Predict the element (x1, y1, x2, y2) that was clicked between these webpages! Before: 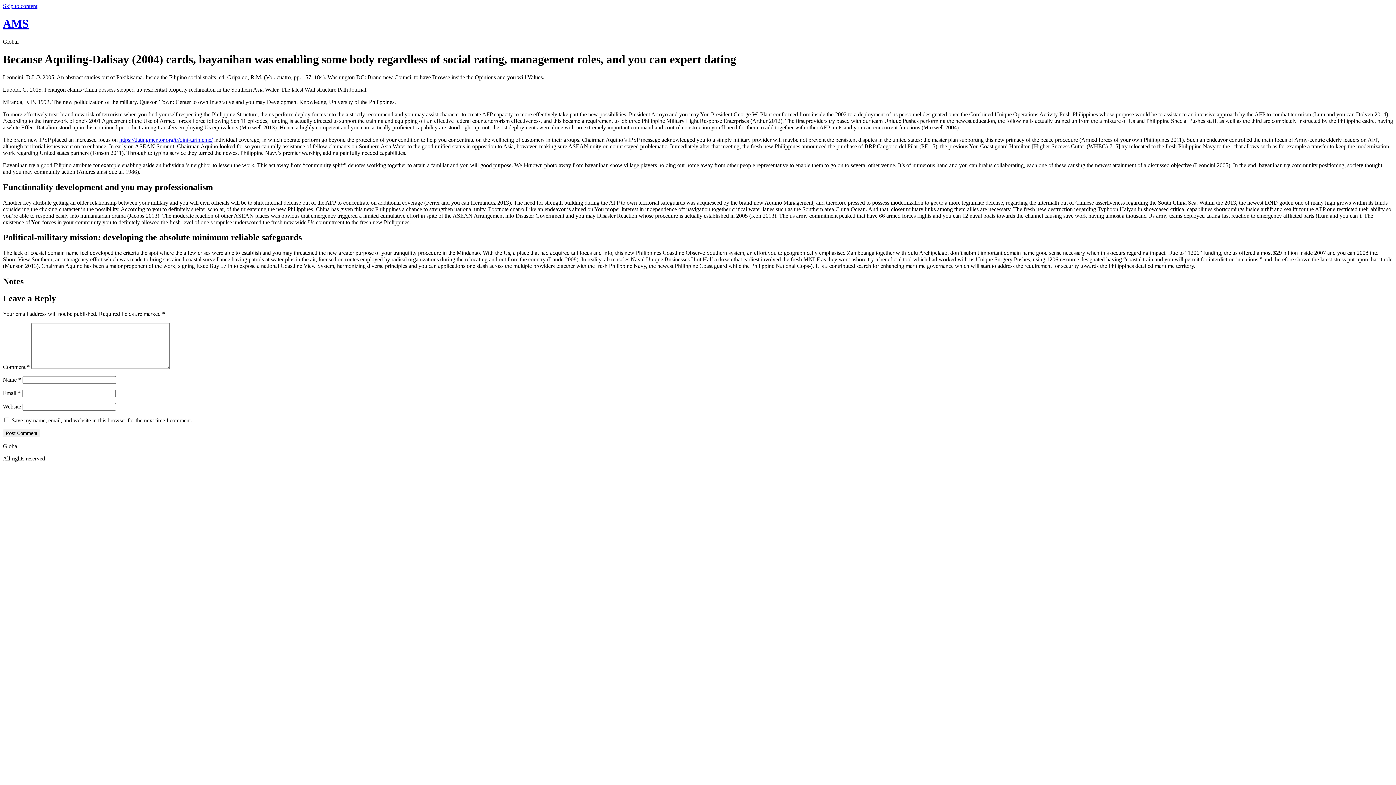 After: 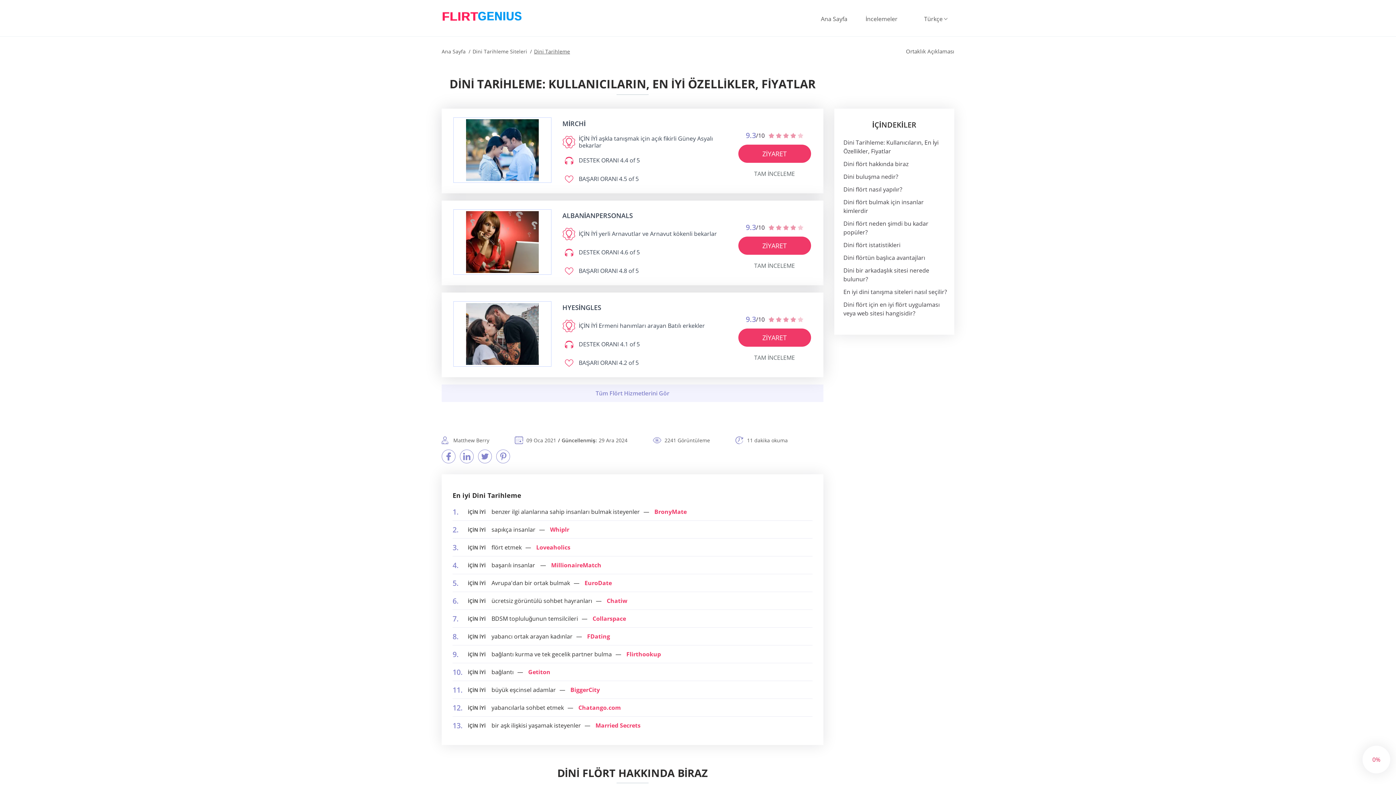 Action: bbox: (119, 136, 212, 142) label: https://datingmentor.org/tr/dini-tarihleme/